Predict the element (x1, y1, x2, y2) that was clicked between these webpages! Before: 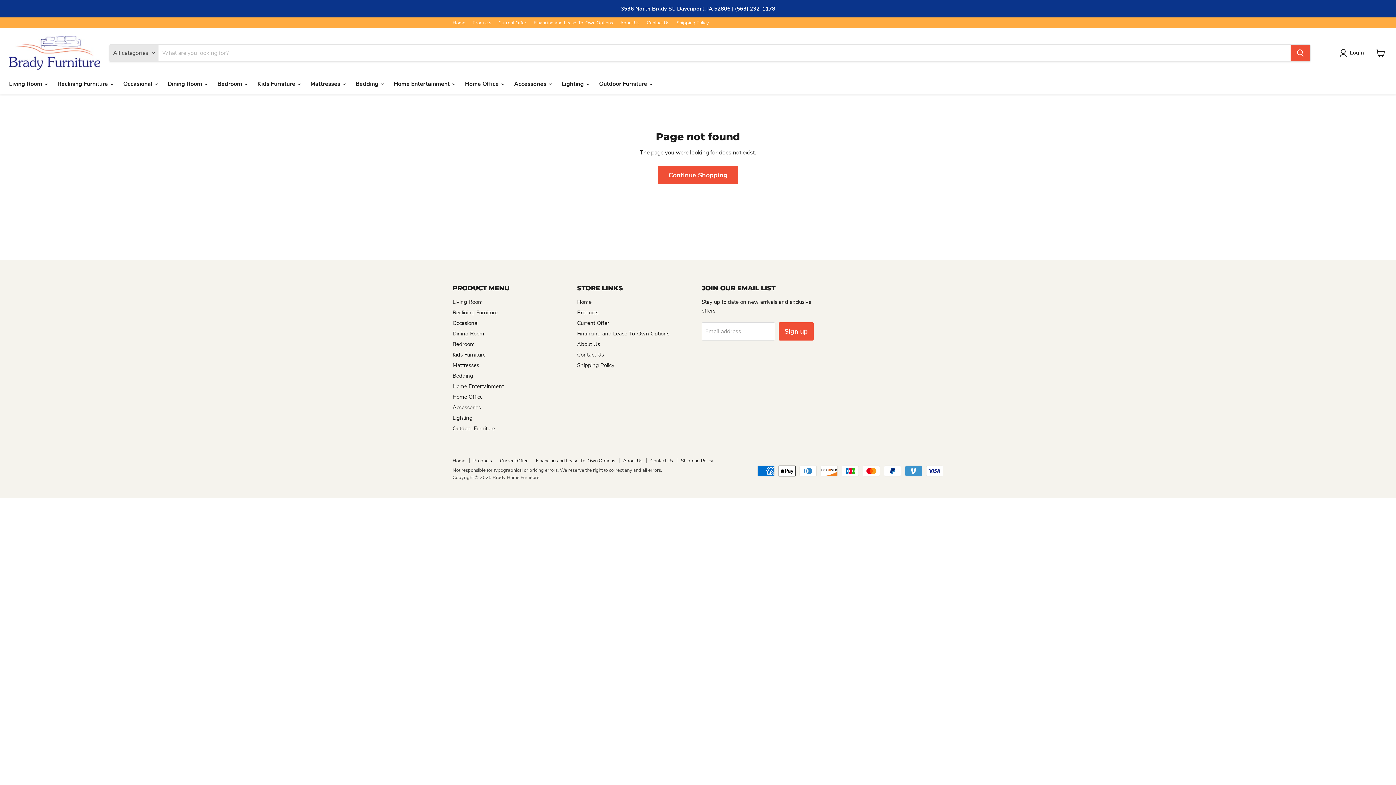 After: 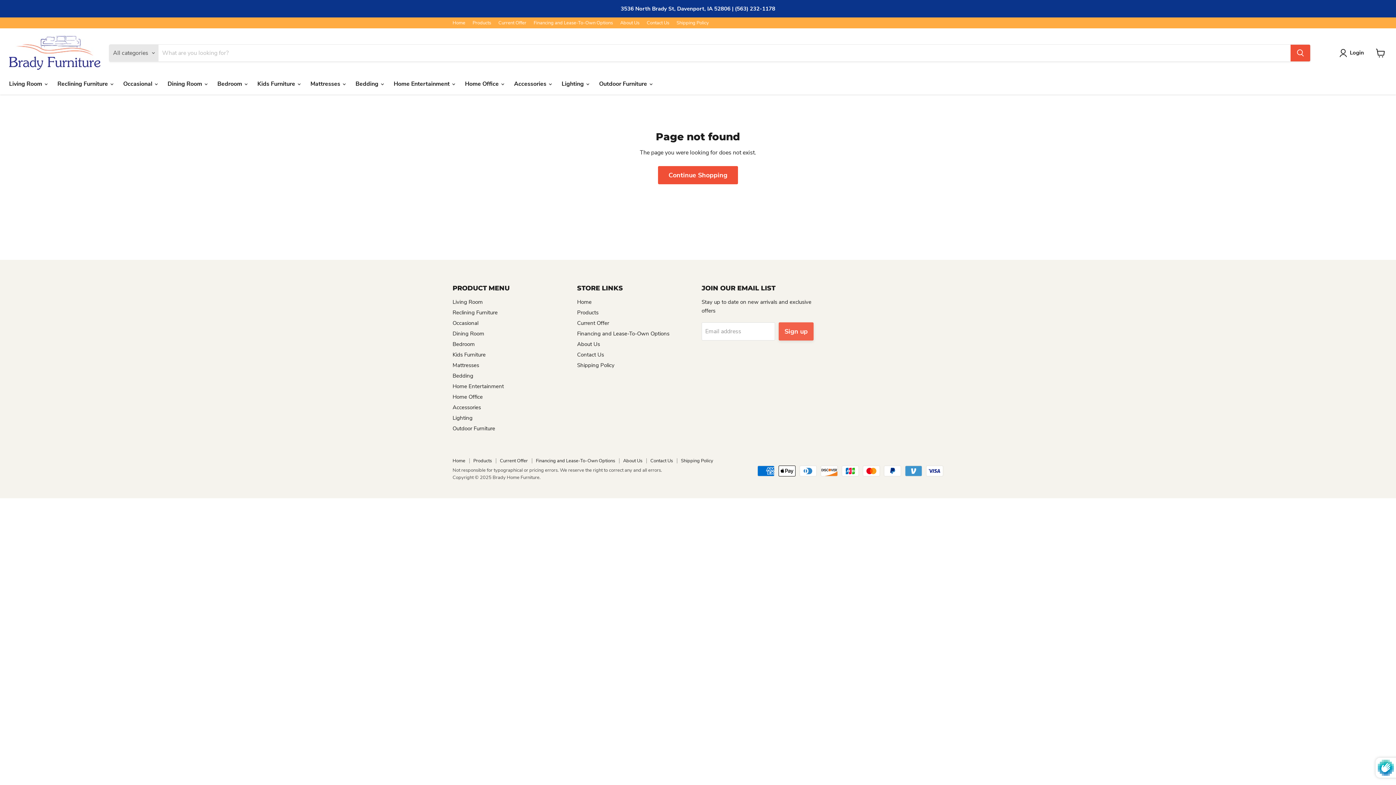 Action: bbox: (778, 322, 813, 340) label: Sign up